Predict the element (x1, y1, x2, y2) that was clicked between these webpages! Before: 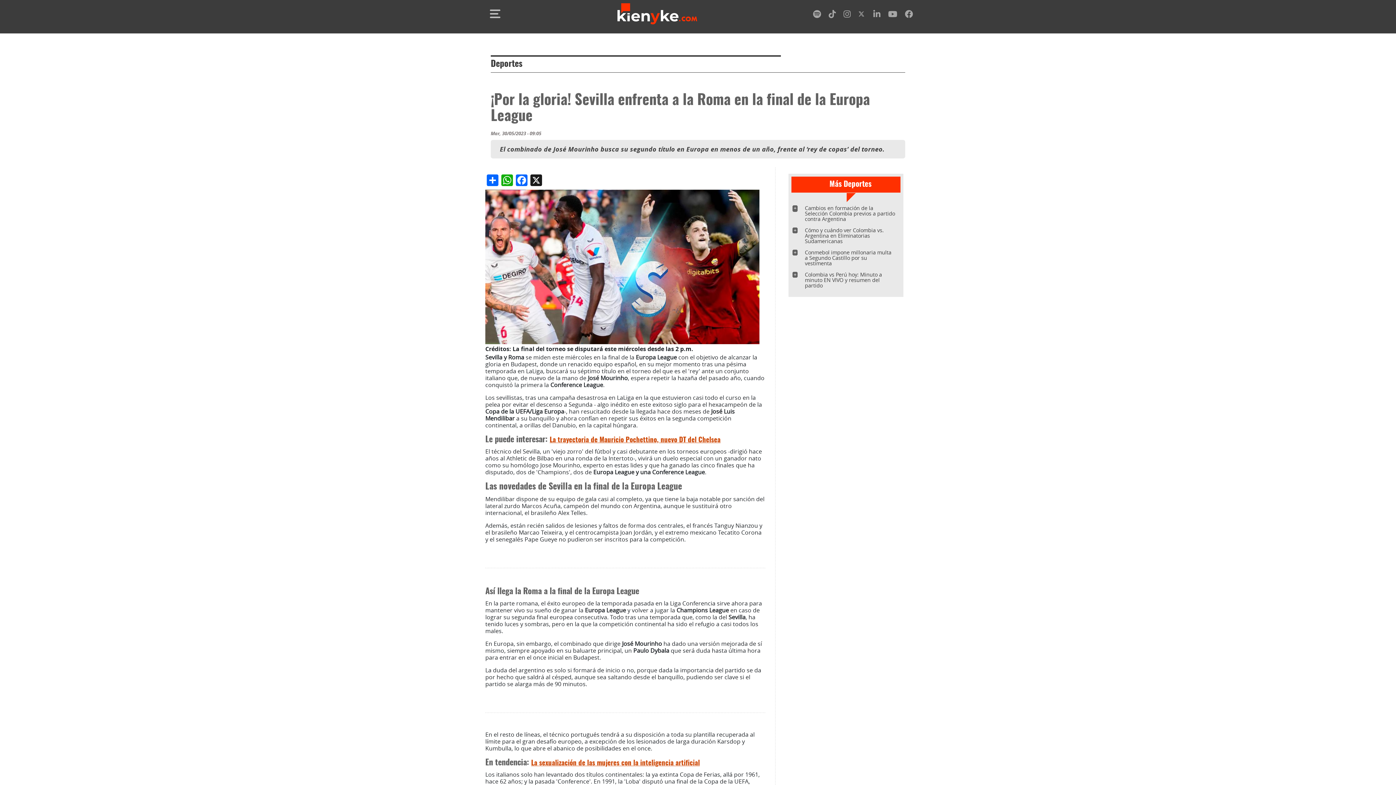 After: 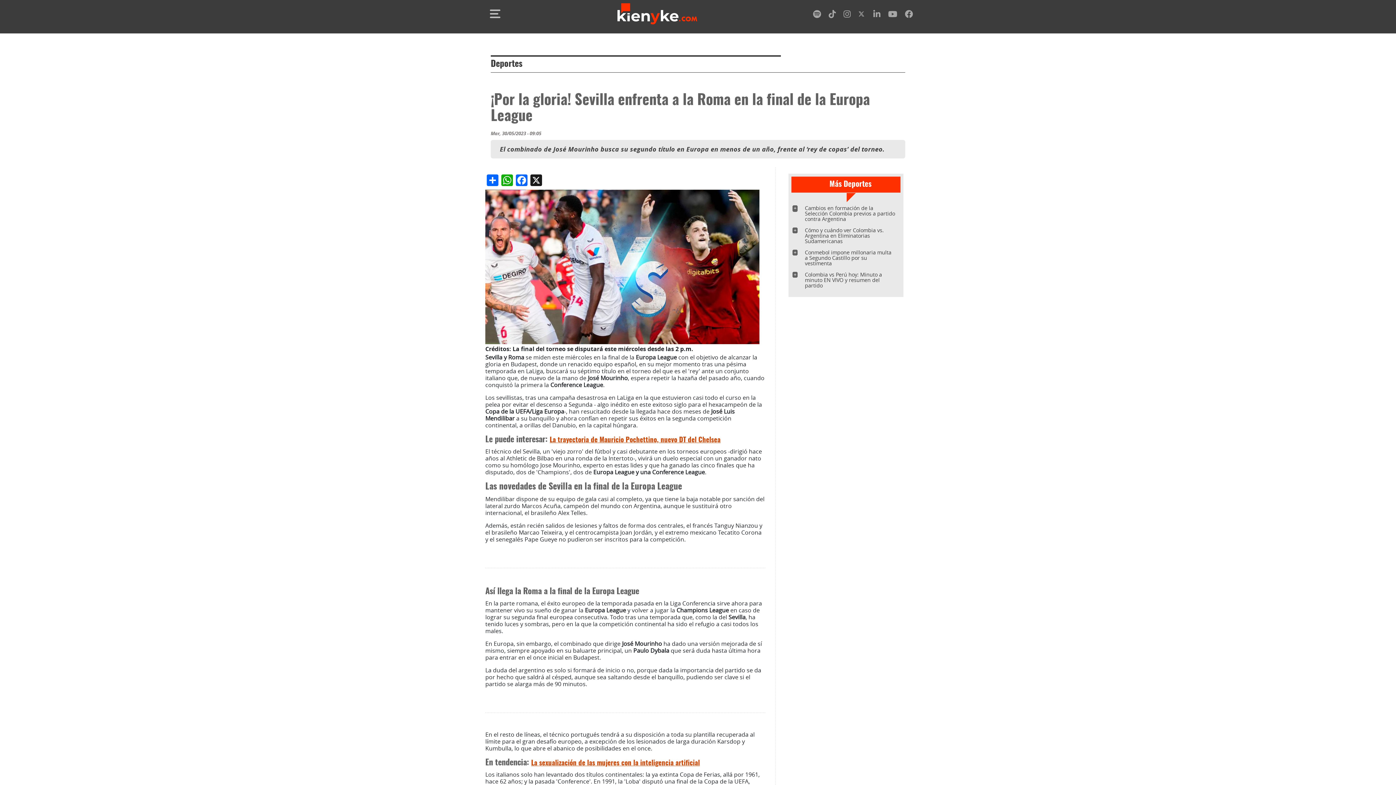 Action: label: twitter bbox: (858, 12, 865, 18)